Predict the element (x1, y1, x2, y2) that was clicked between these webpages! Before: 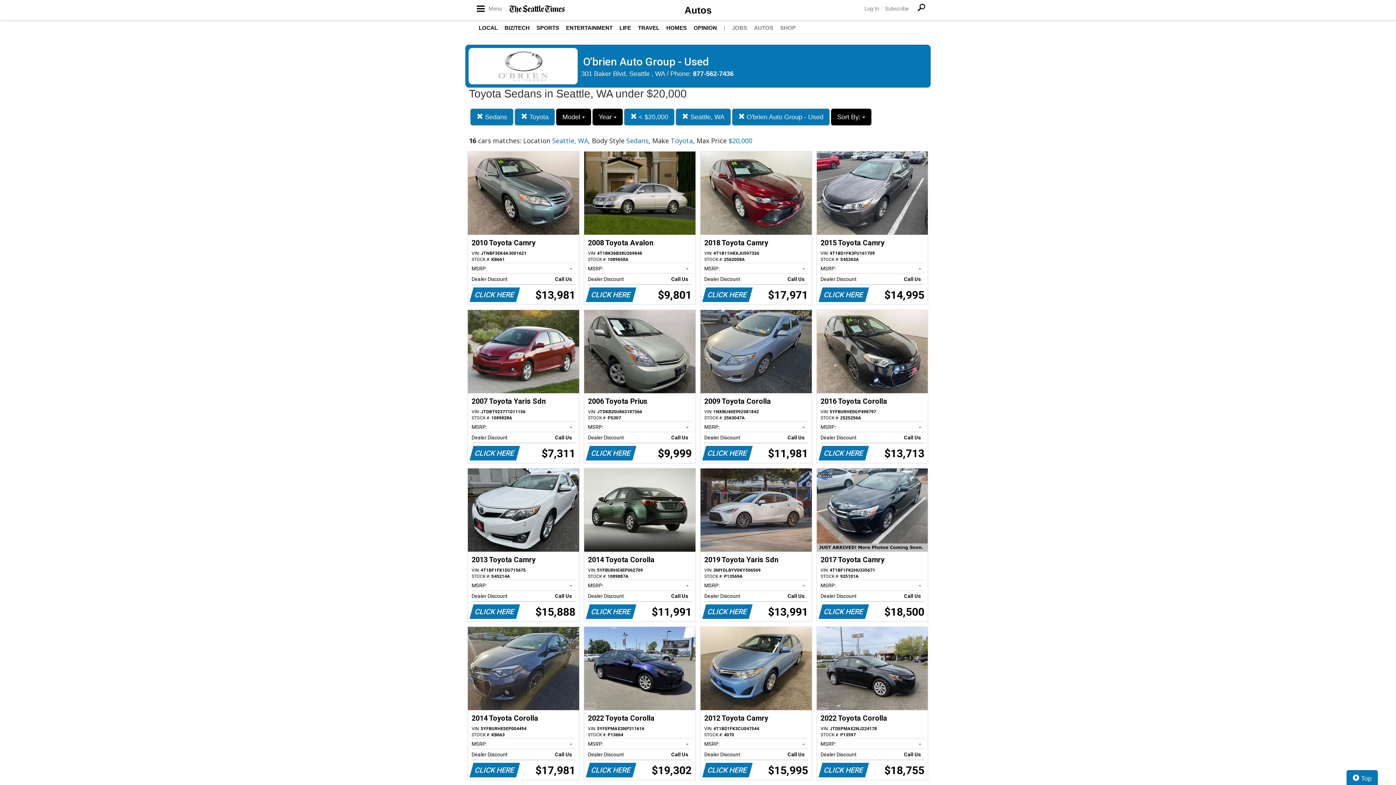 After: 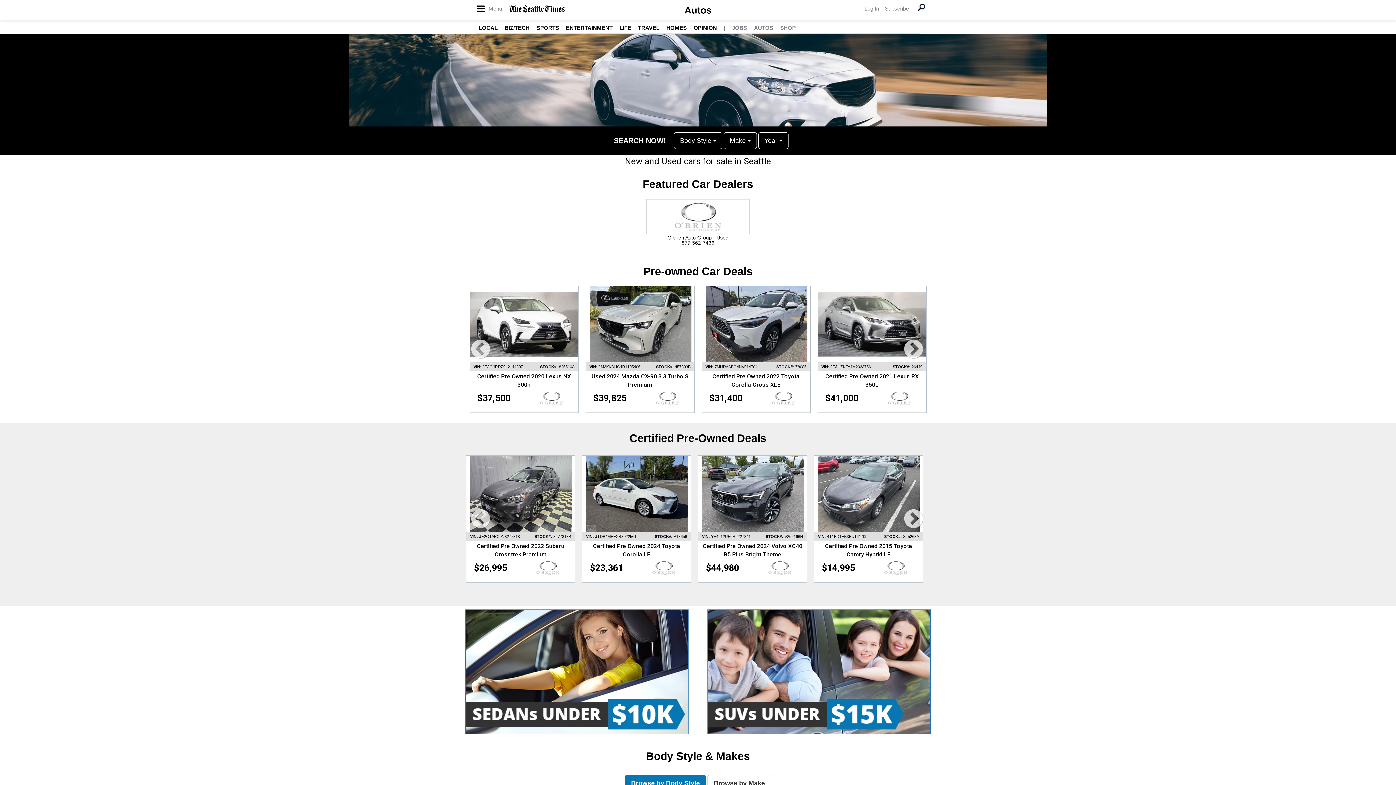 Action: bbox: (0, 0, 1396, 20) label: Autos